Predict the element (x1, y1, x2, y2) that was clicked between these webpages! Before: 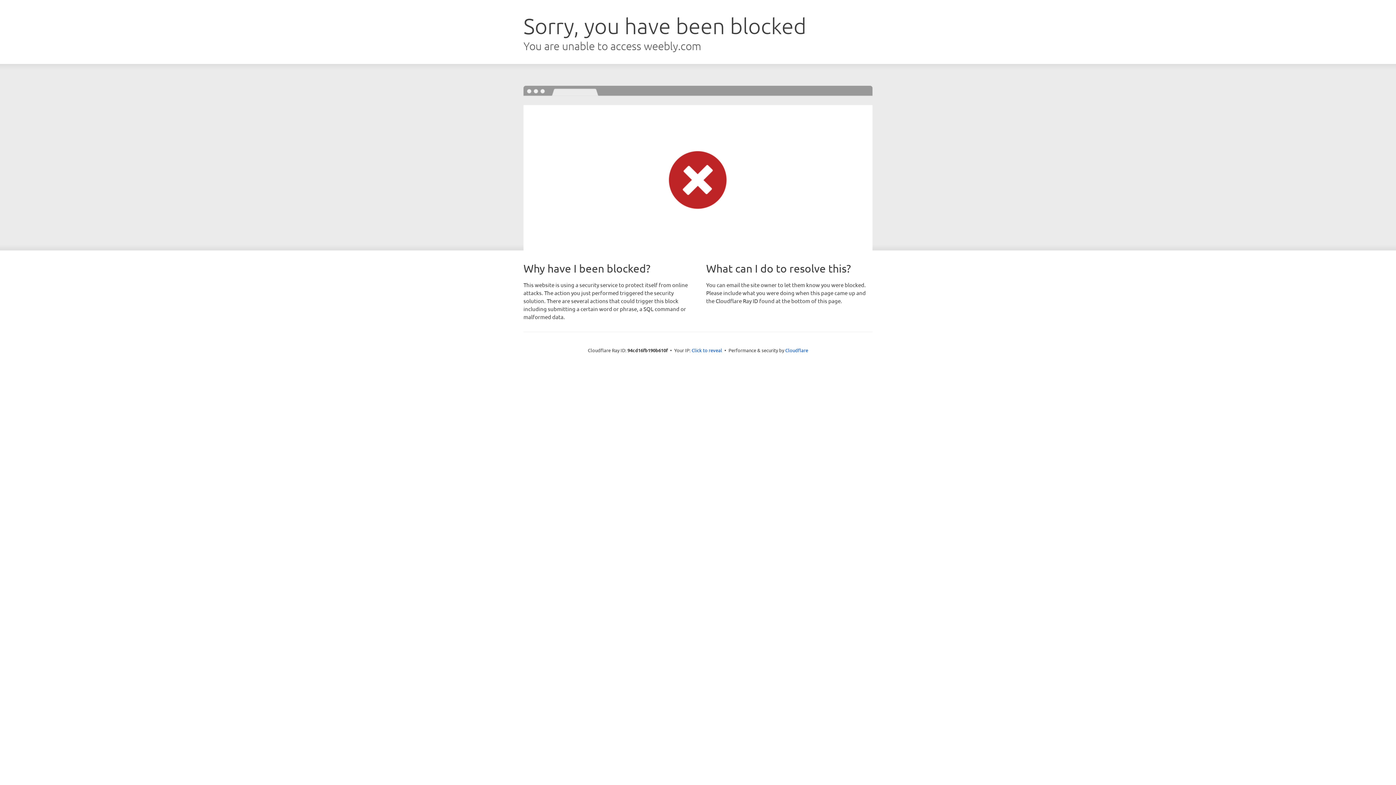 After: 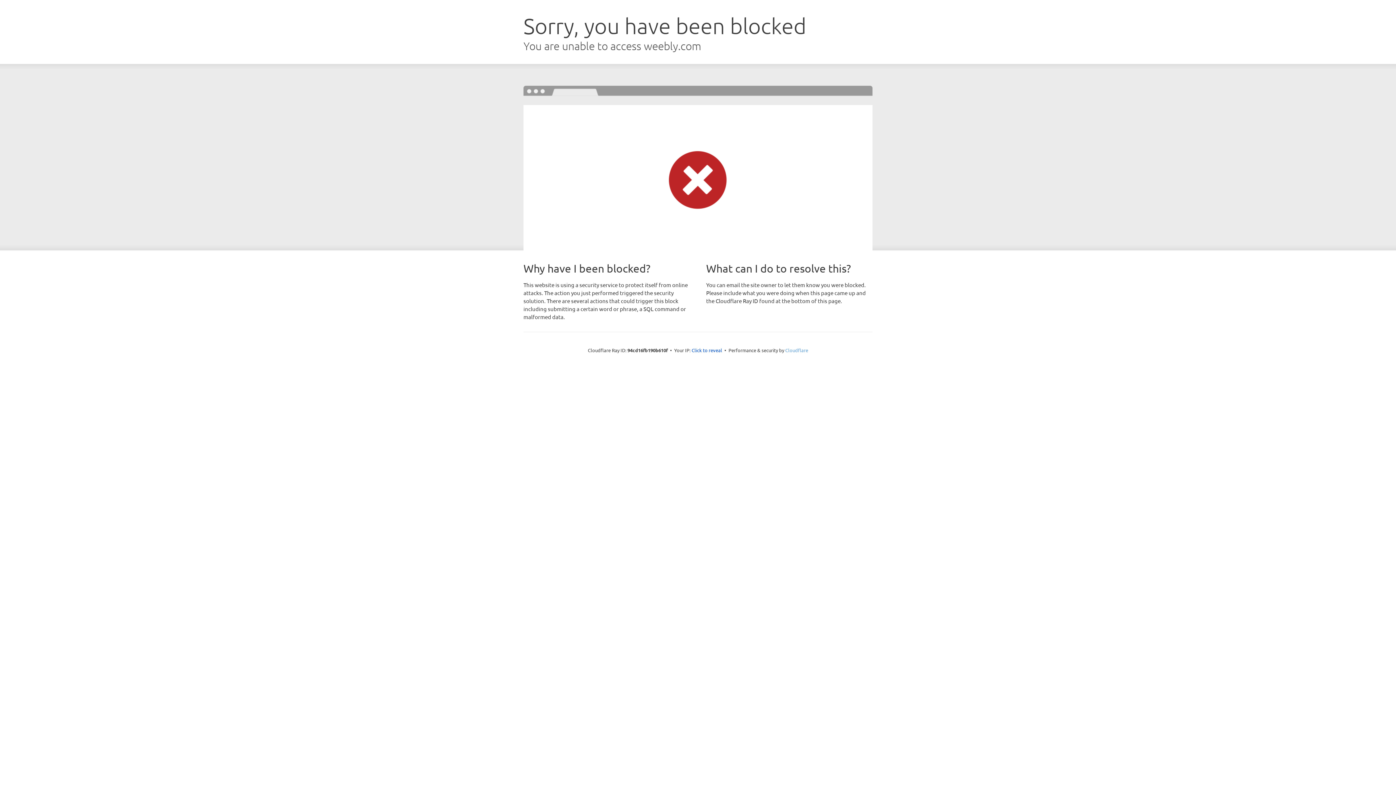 Action: bbox: (785, 347, 808, 353) label: Cloudflare